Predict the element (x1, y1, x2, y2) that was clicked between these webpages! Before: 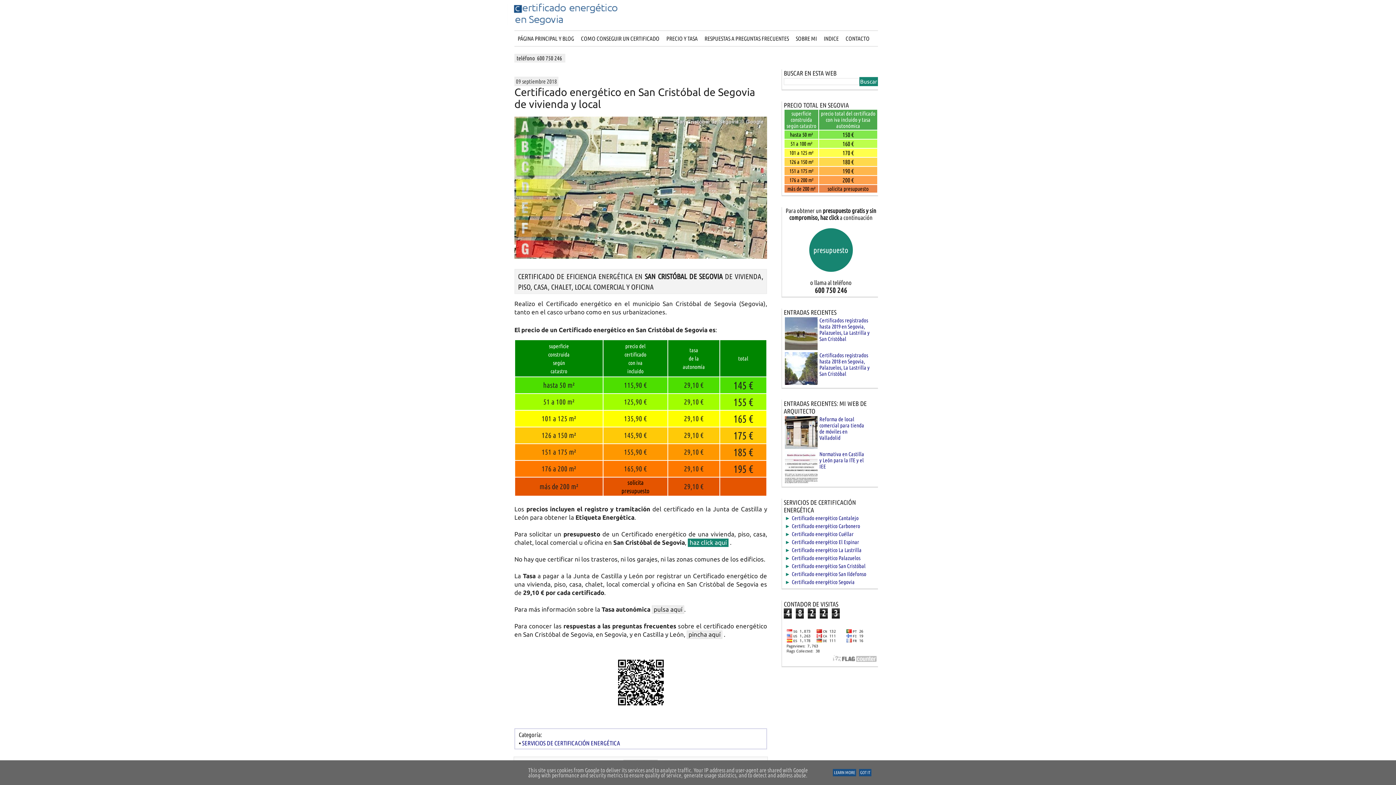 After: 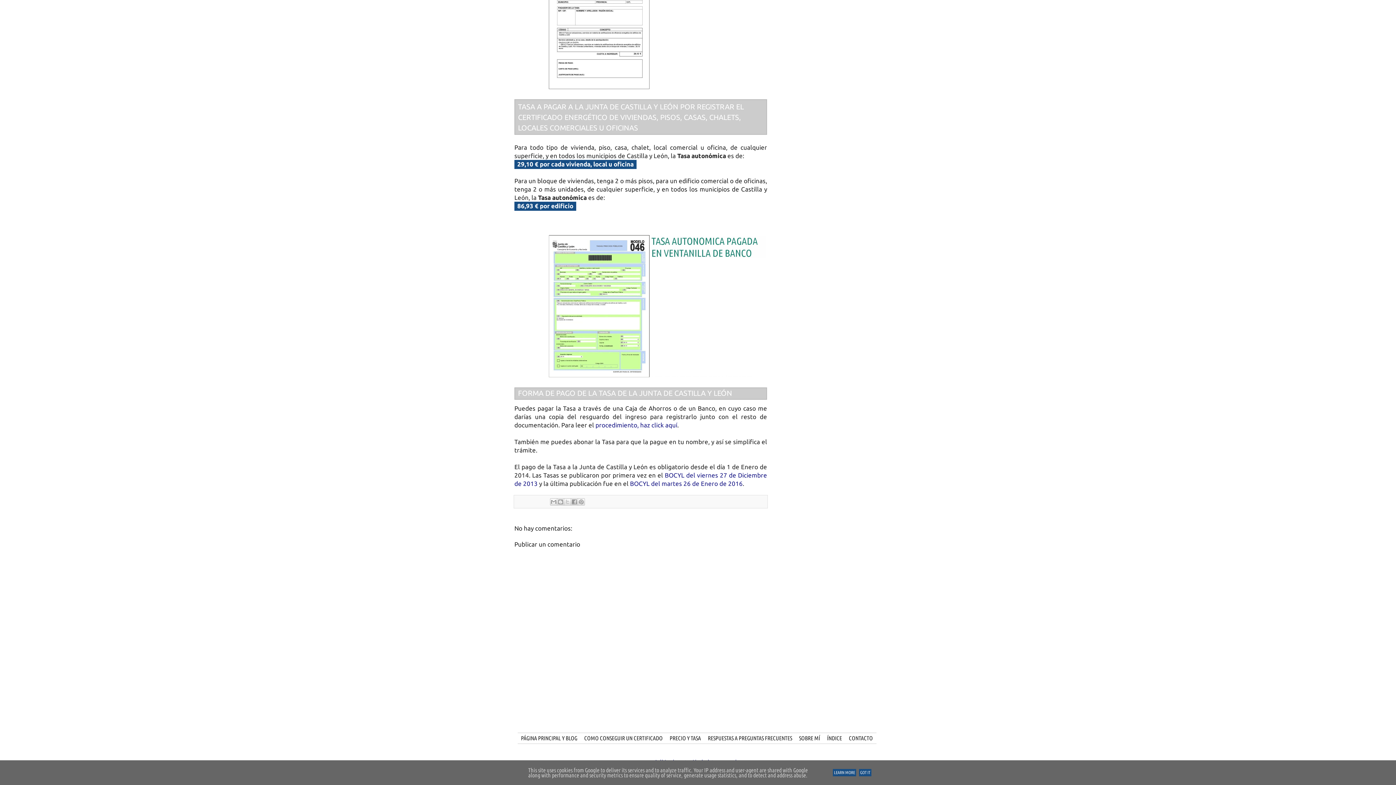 Action: label: pulsa aquí bbox: (652, 605, 684, 614)